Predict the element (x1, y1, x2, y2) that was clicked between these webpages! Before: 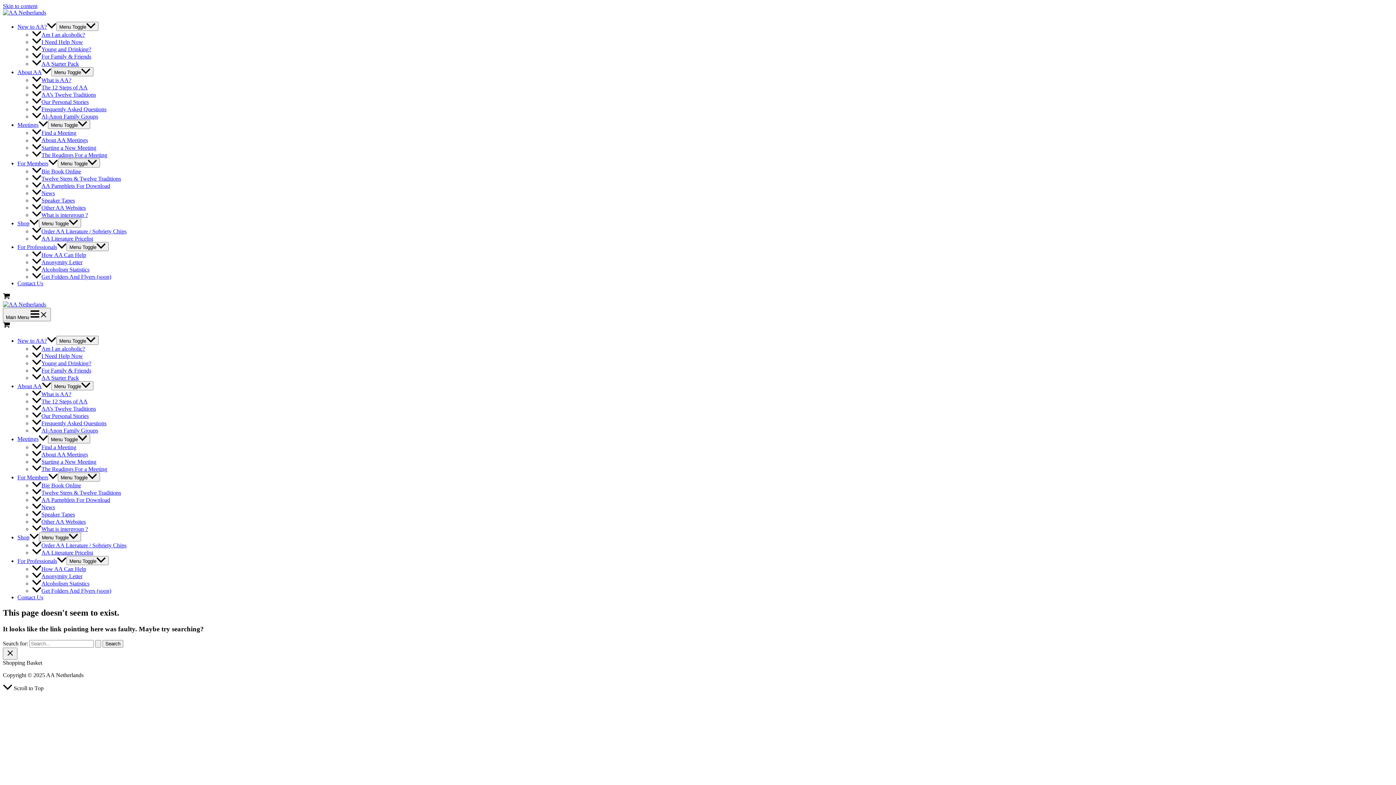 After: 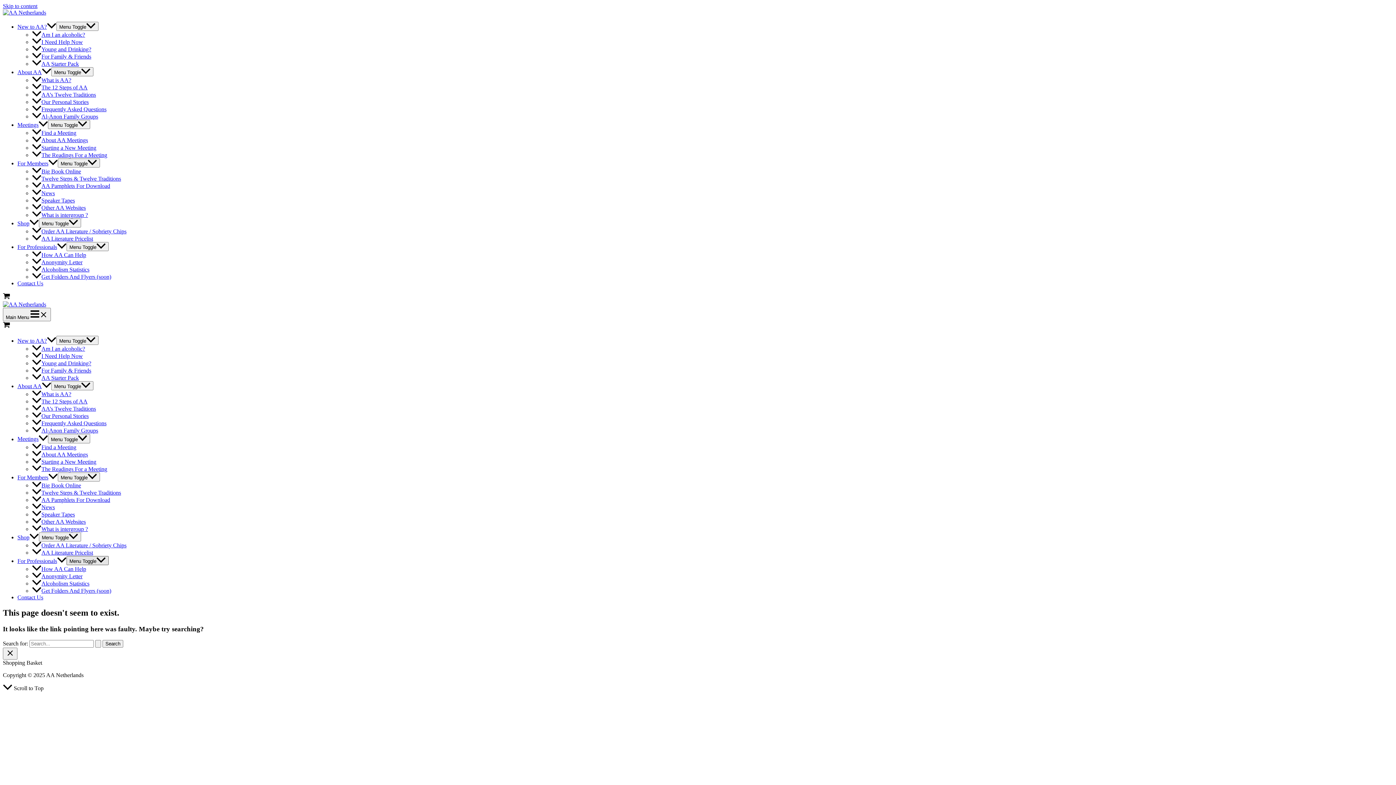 Action: label: Menu Toggle bbox: (66, 556, 108, 565)